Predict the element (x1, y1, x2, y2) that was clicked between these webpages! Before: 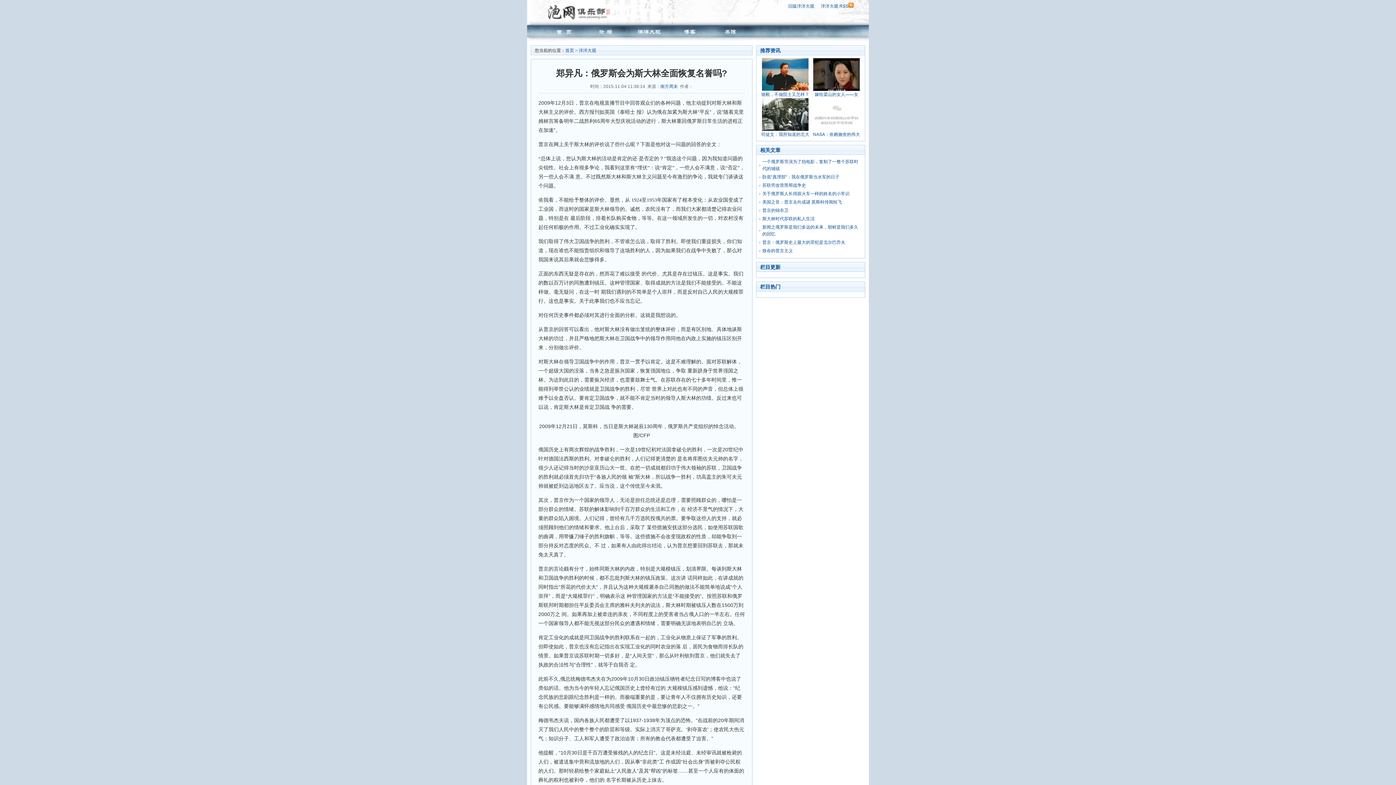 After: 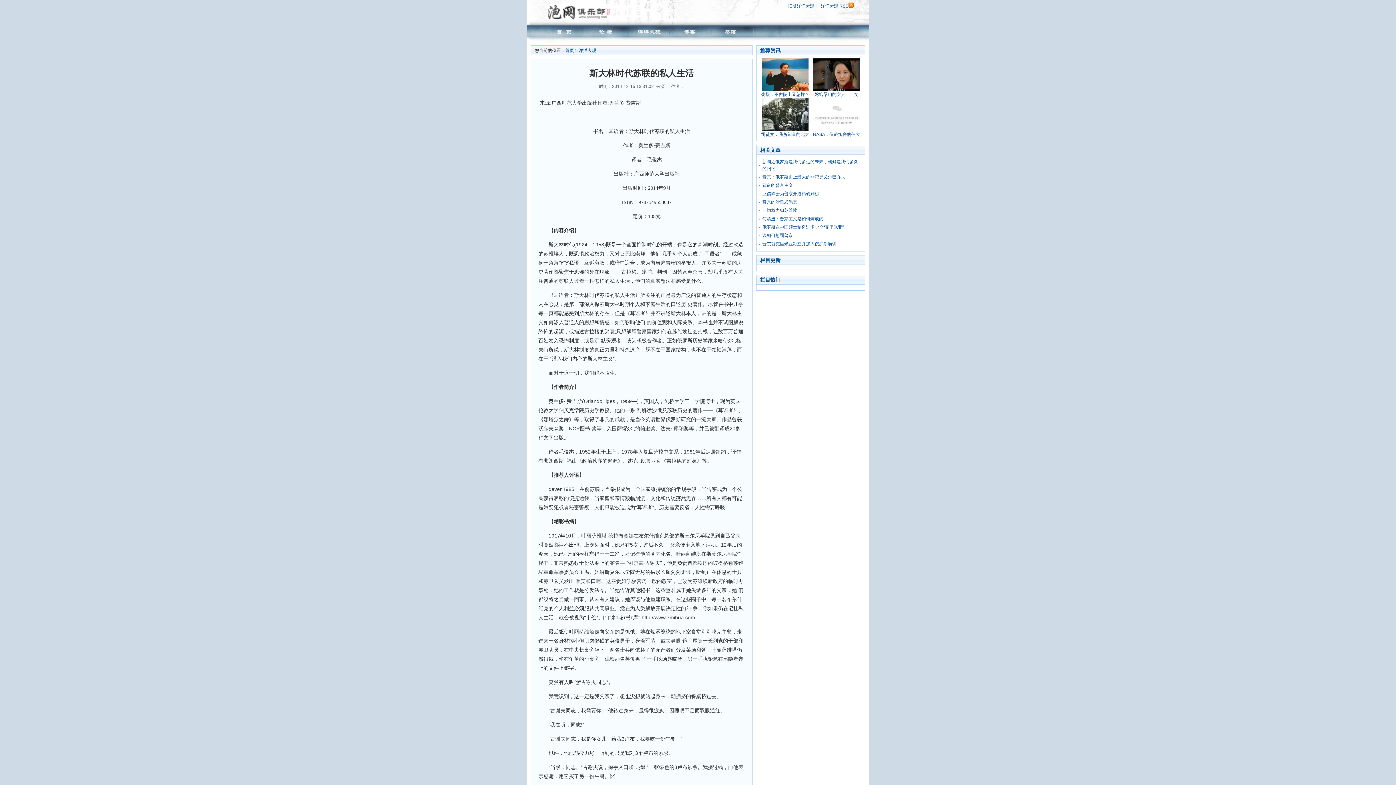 Action: label: 斯大林时代苏联的私人生活 bbox: (762, 216, 814, 221)